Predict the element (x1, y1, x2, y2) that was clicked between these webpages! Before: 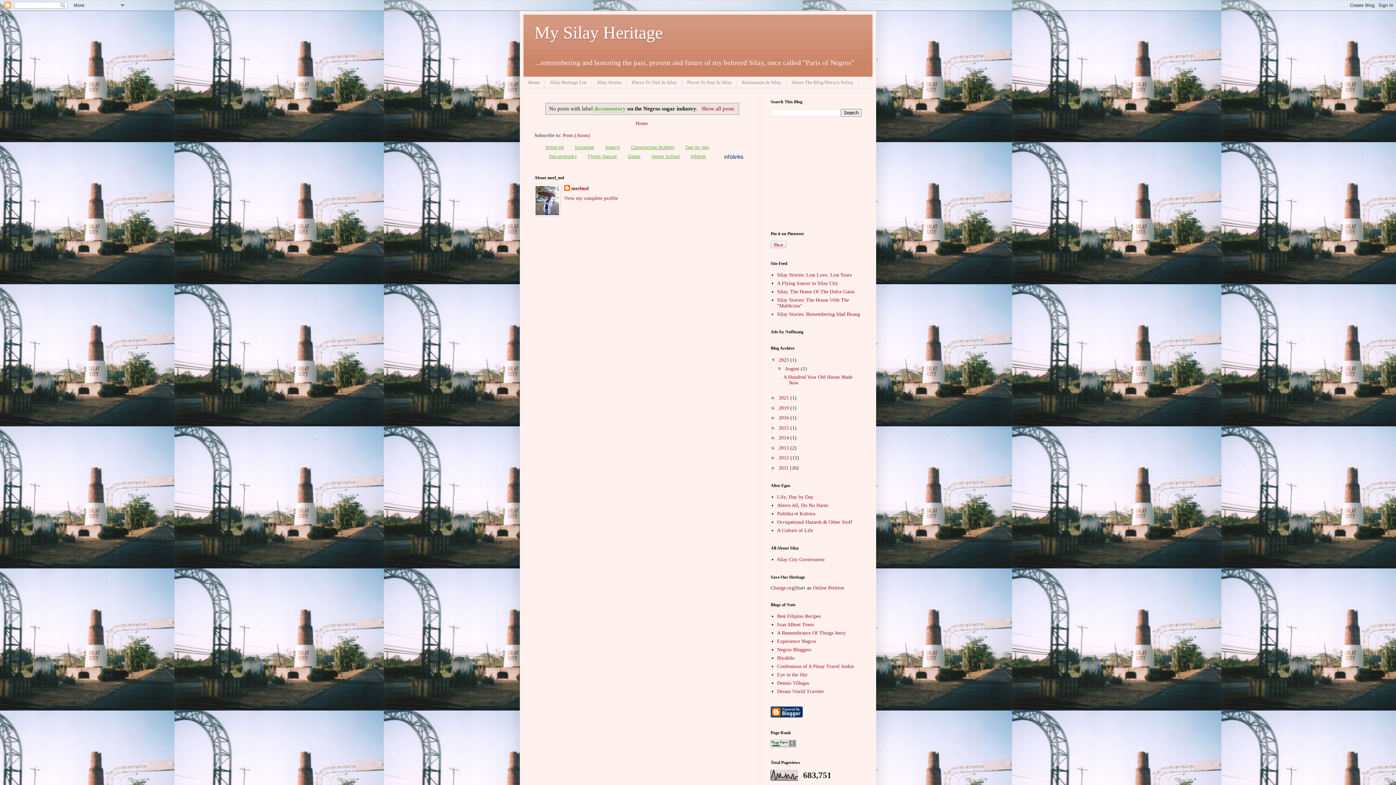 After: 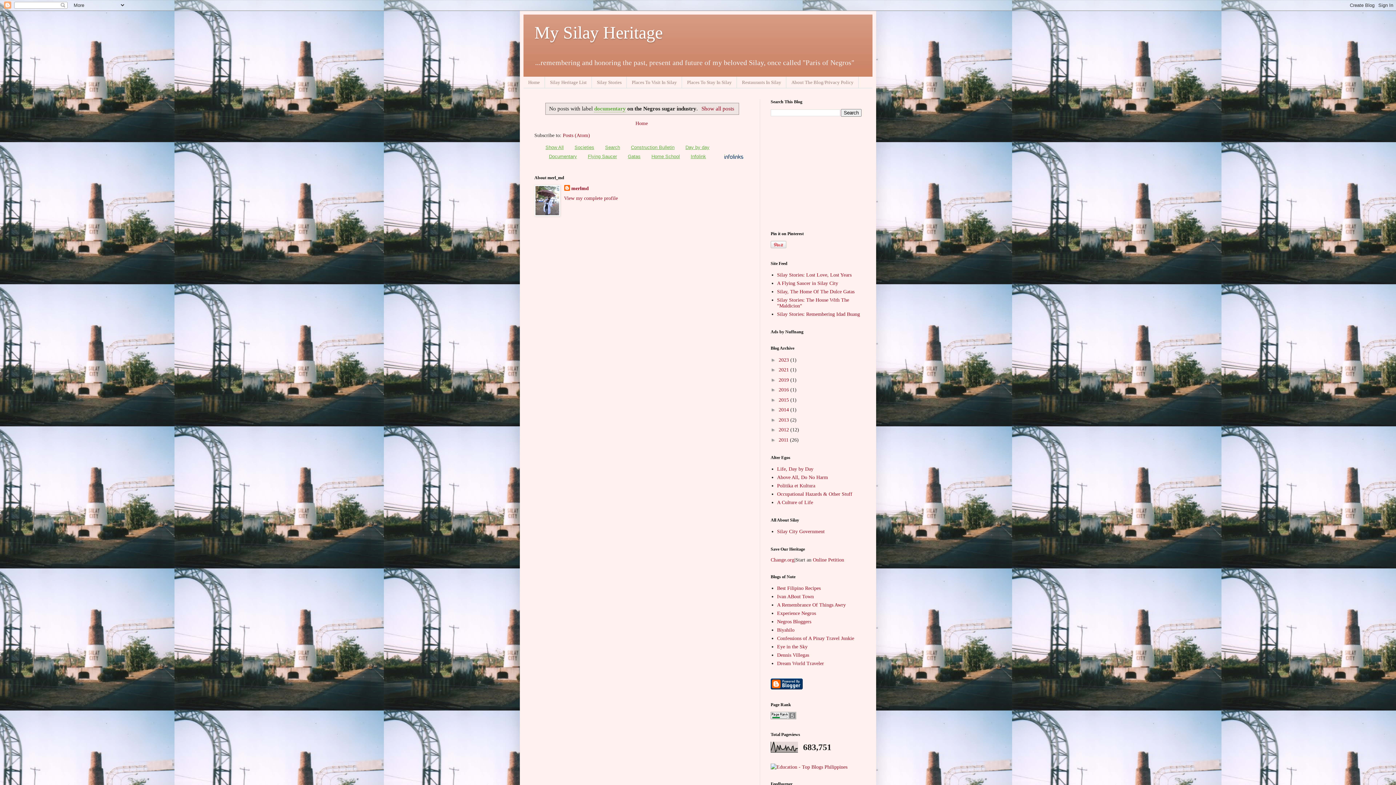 Action: label: ▼   bbox: (770, 357, 778, 362)